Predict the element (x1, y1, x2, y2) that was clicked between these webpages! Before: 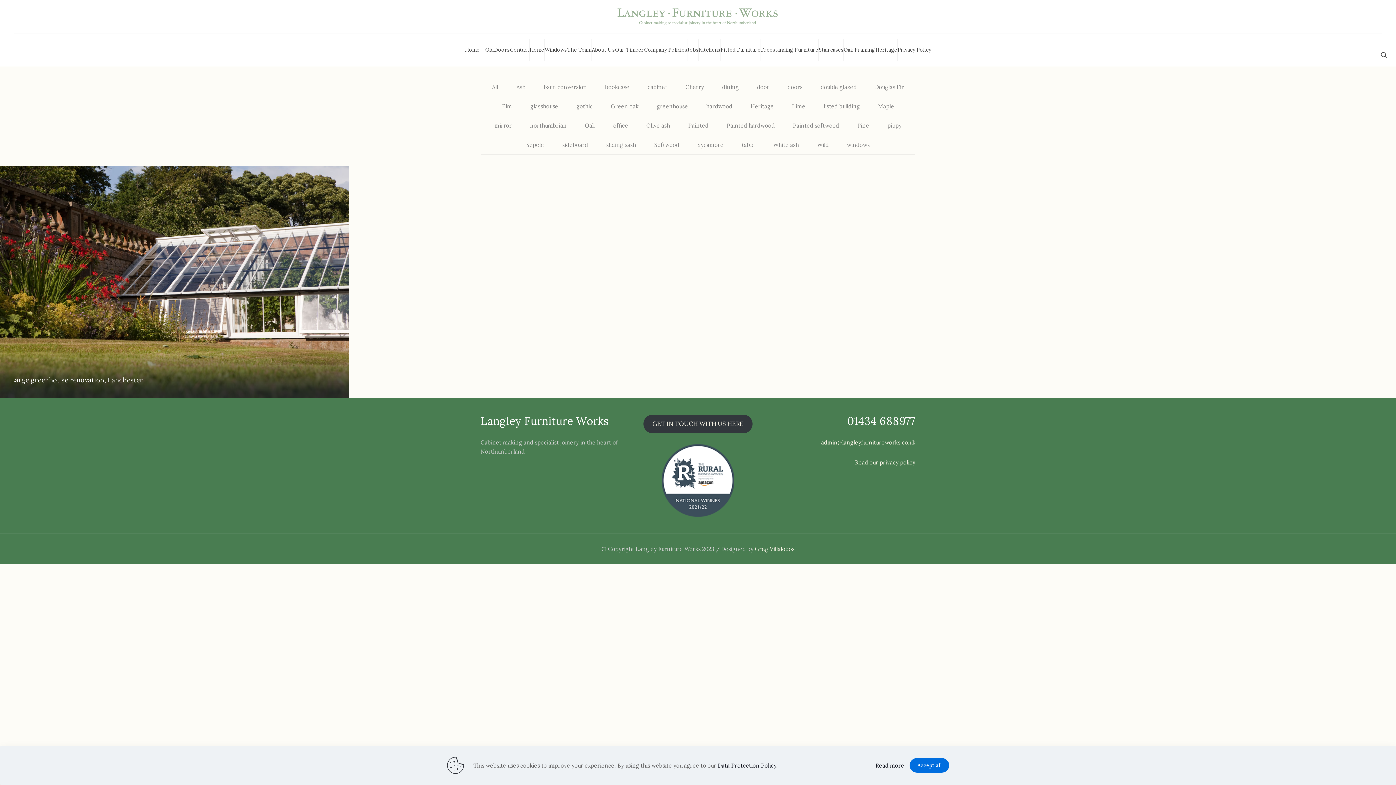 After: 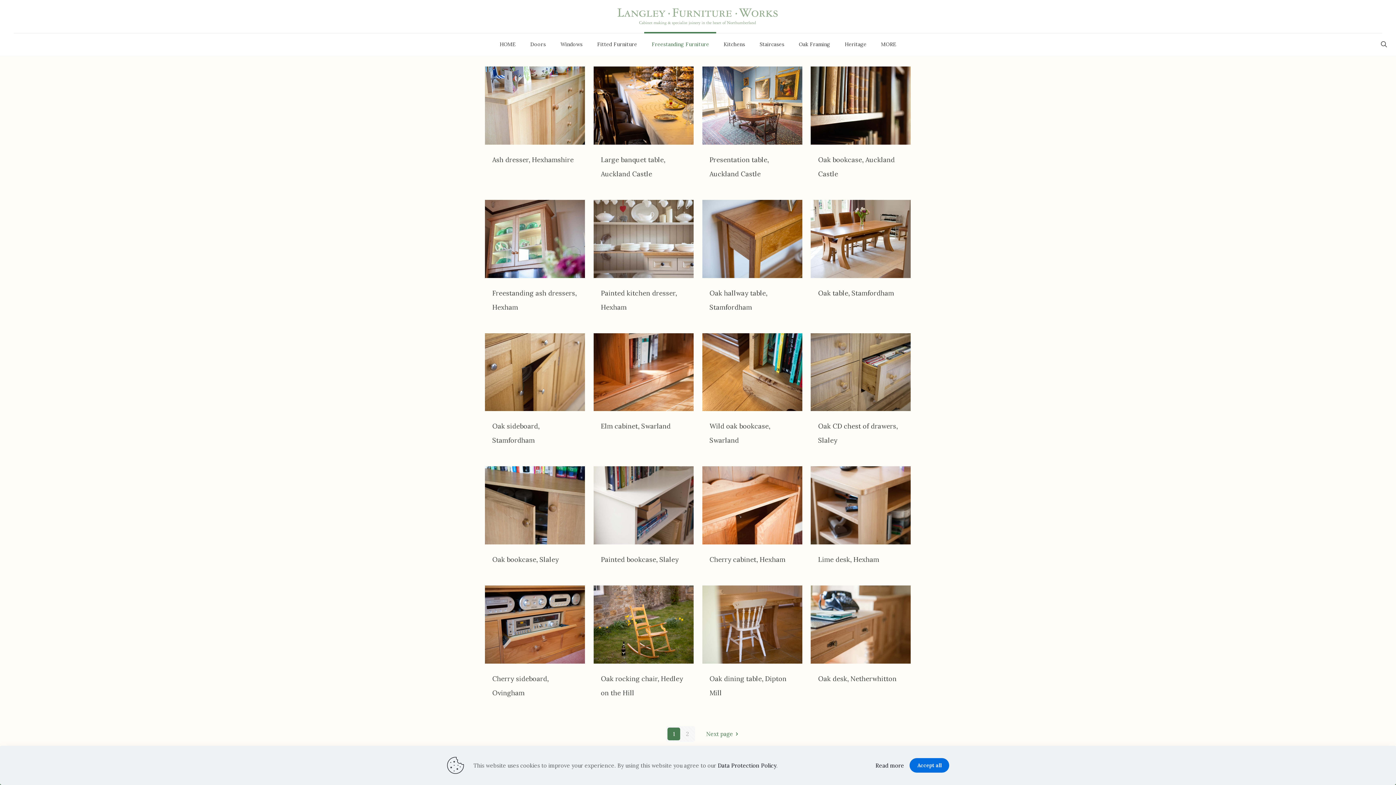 Action: label: Freestanding Furniture bbox: (761, 38, 818, 60)